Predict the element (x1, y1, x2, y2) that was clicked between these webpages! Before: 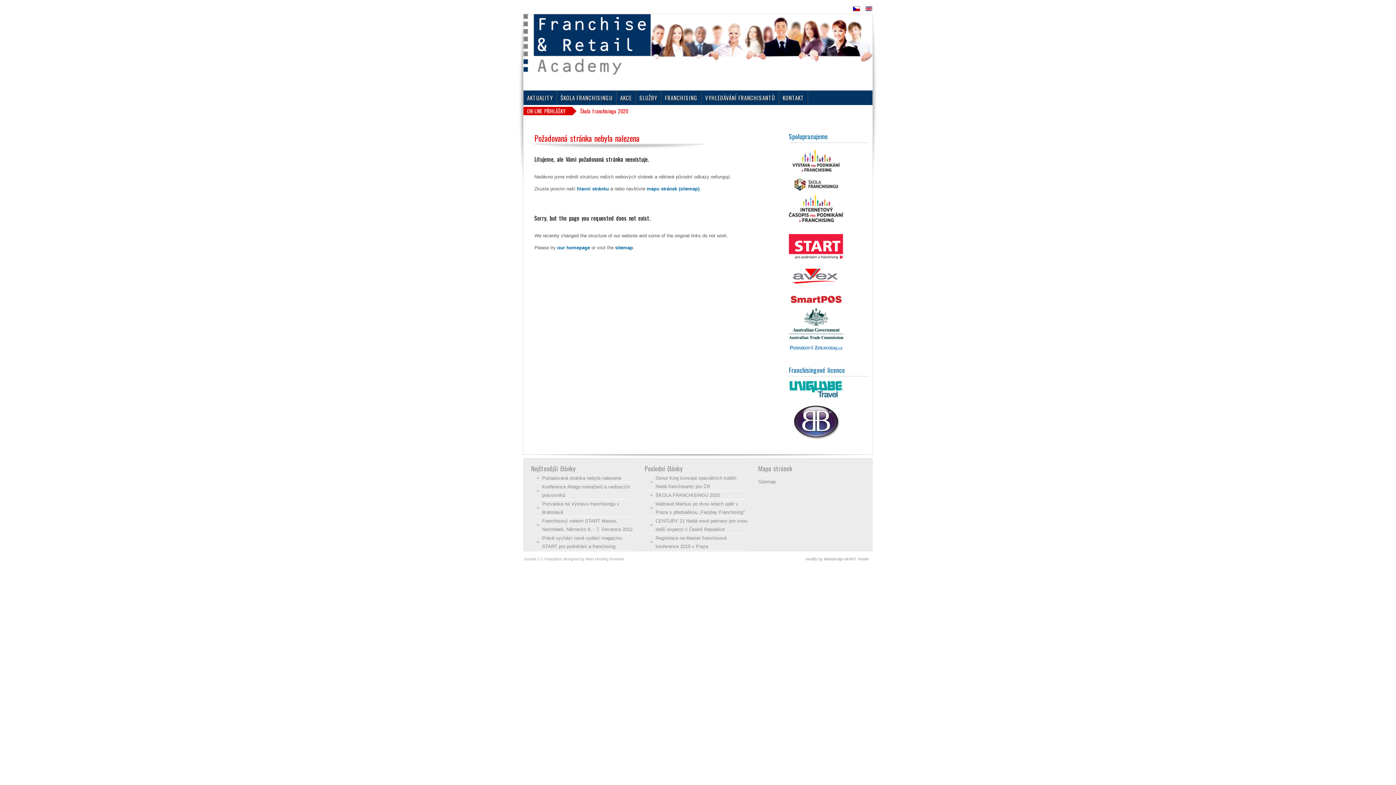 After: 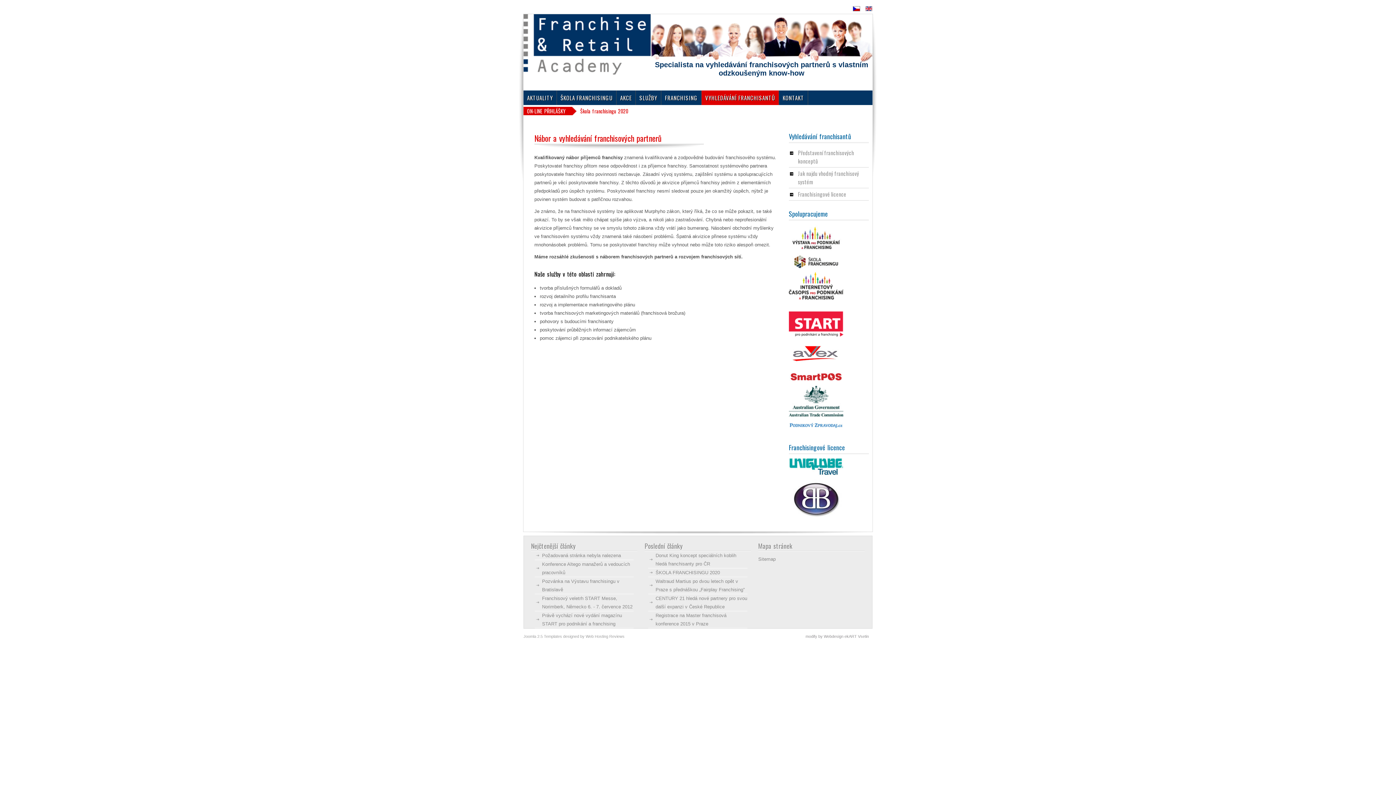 Action: bbox: (701, 90, 778, 105) label: VYHLEDÁVÁNÍ FRANCHISANTŮ